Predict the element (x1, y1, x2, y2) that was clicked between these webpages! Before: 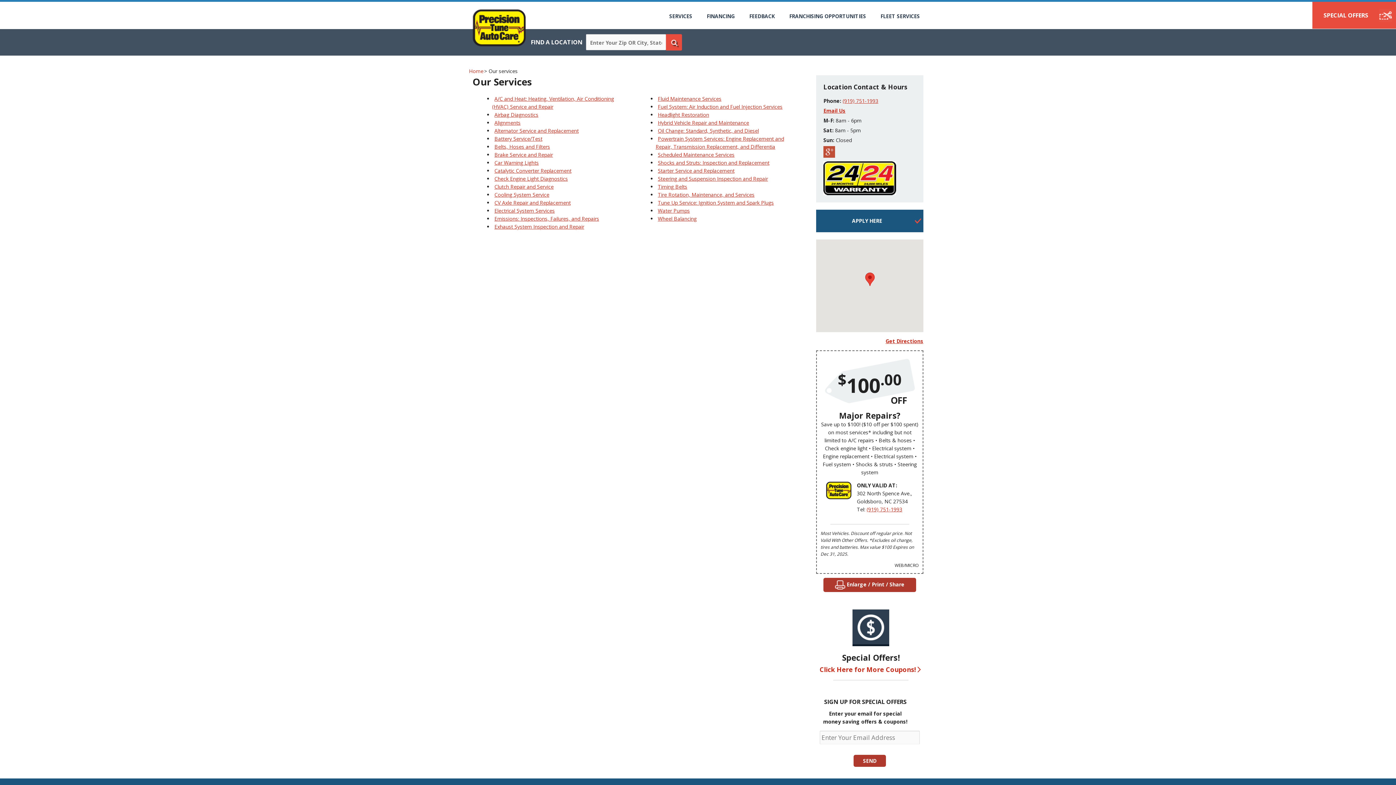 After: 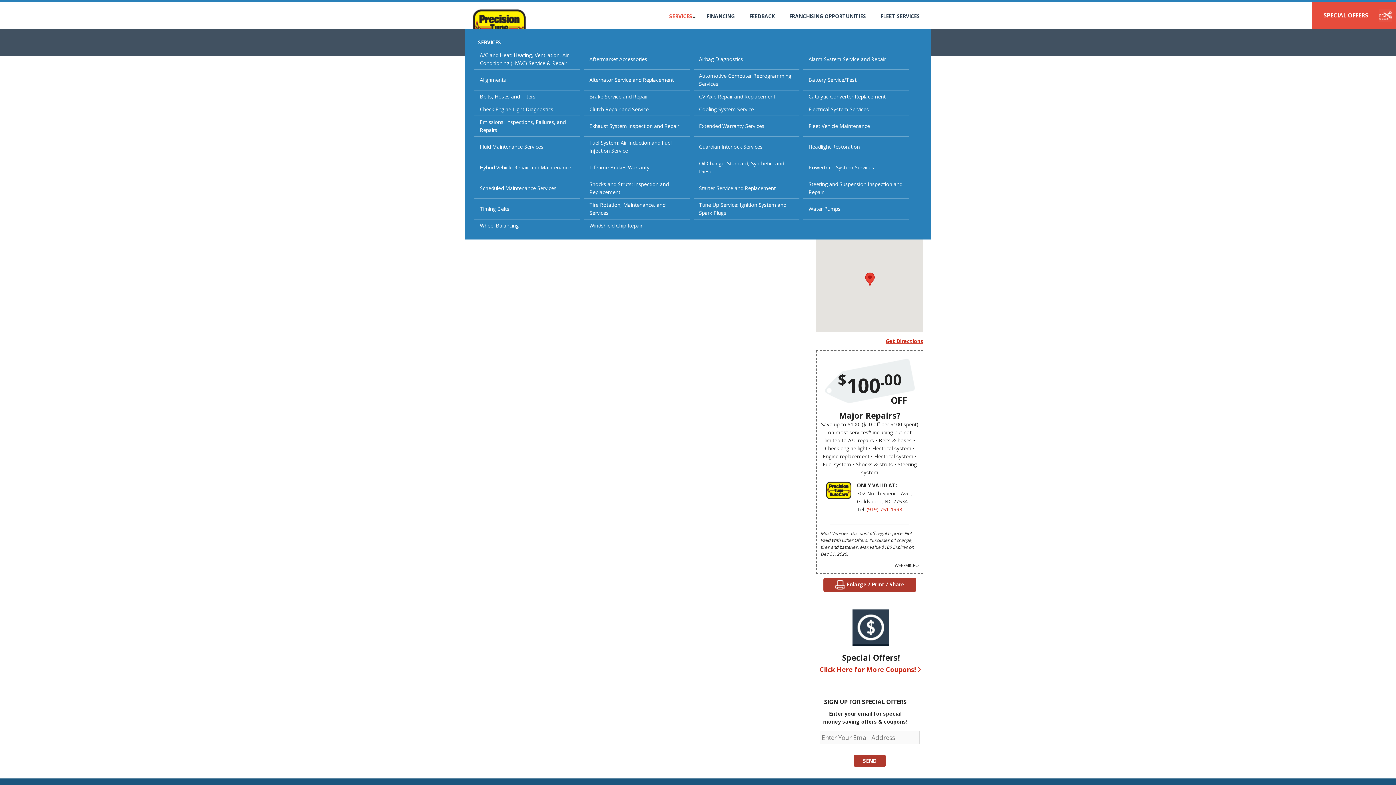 Action: bbox: (662, 9, 699, 23) label: SERVICES	